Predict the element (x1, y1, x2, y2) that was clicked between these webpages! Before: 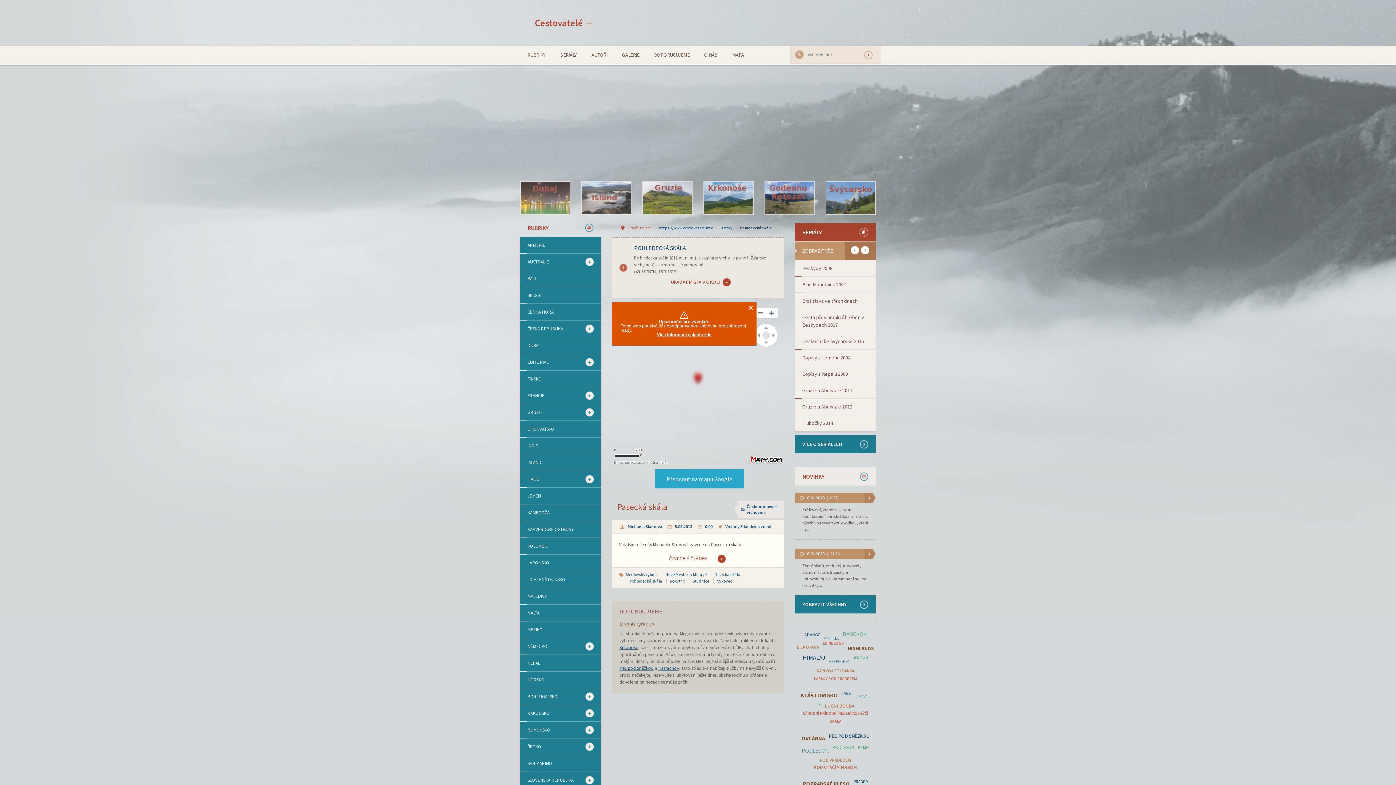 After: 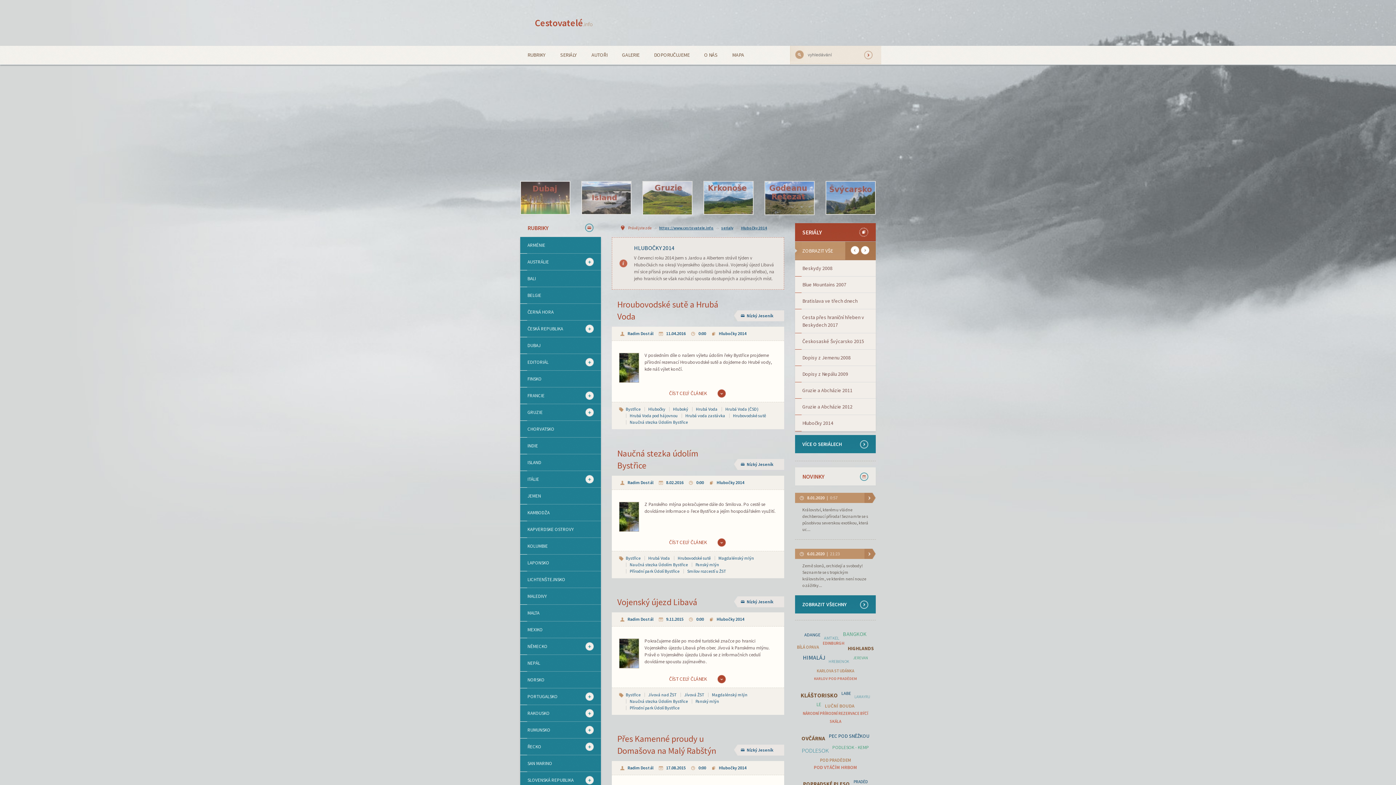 Action: bbox: (795, 415, 876, 431) label: Hlubočky 2014